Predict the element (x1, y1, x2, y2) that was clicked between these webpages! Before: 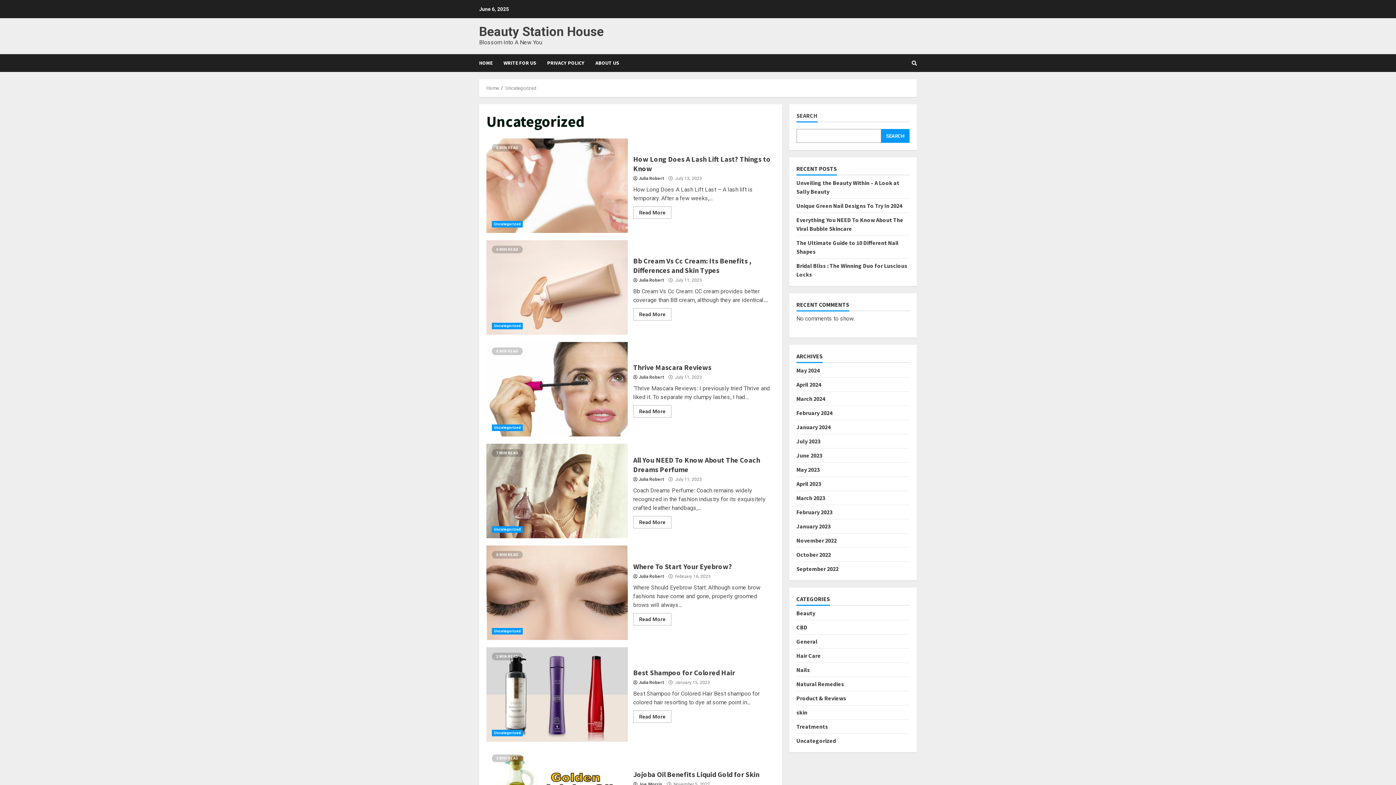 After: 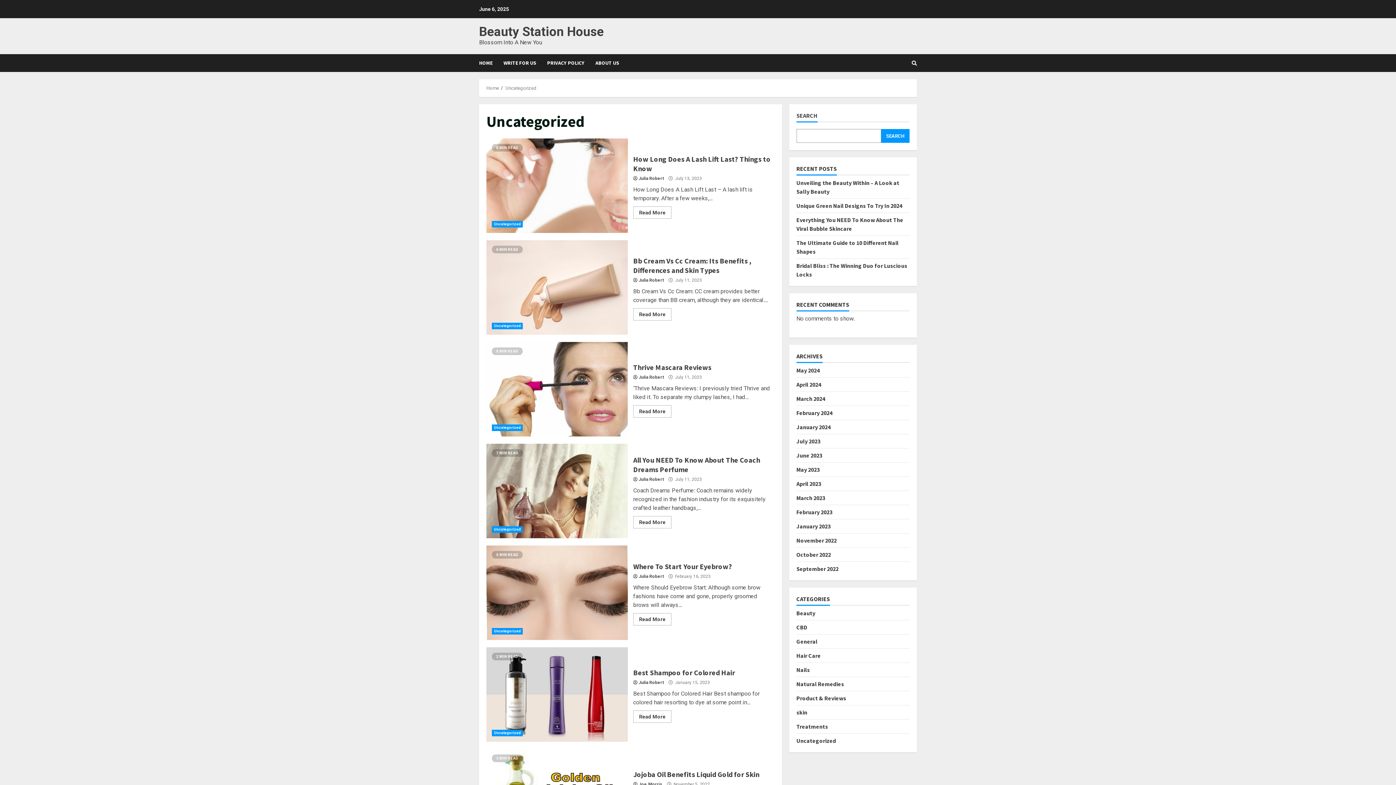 Action: label: Uncategorized bbox: (796, 737, 836, 744)